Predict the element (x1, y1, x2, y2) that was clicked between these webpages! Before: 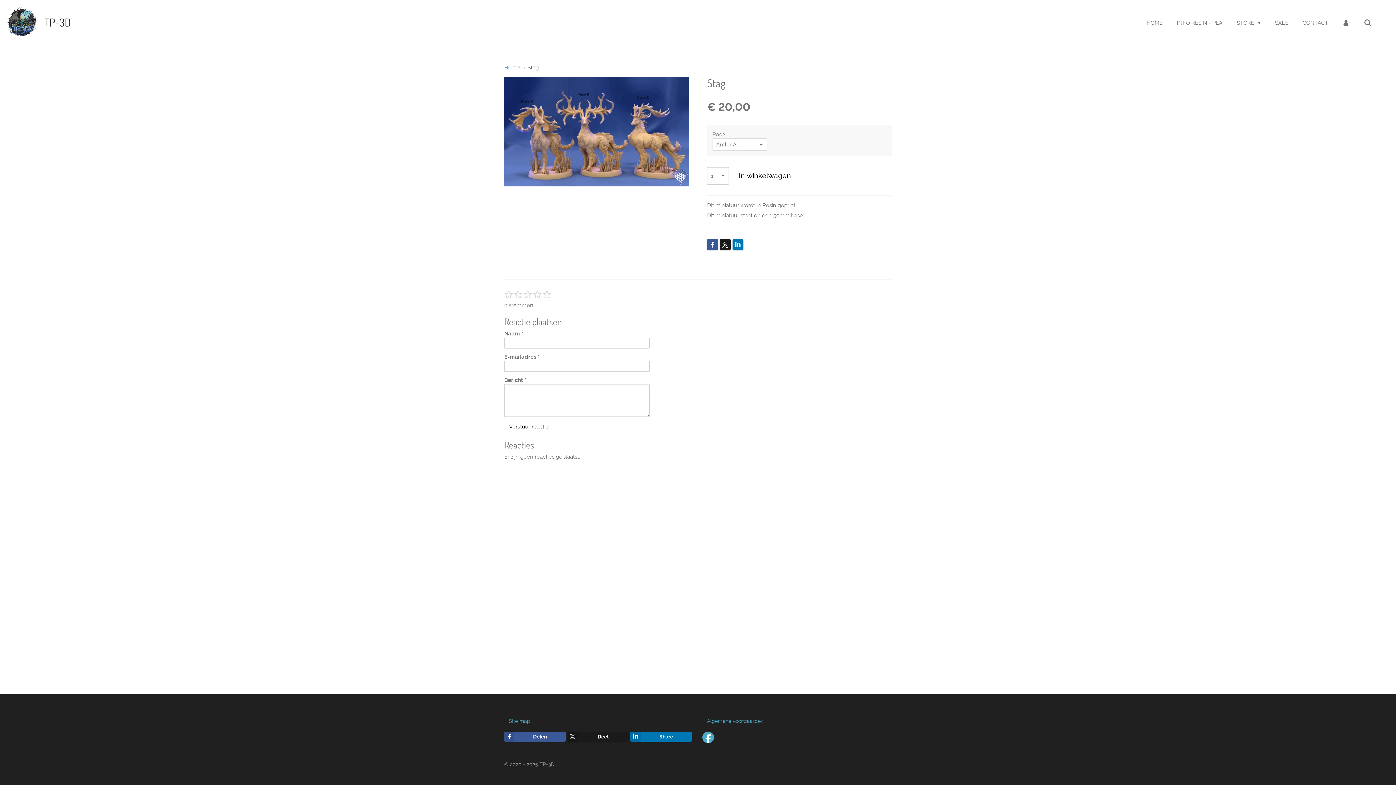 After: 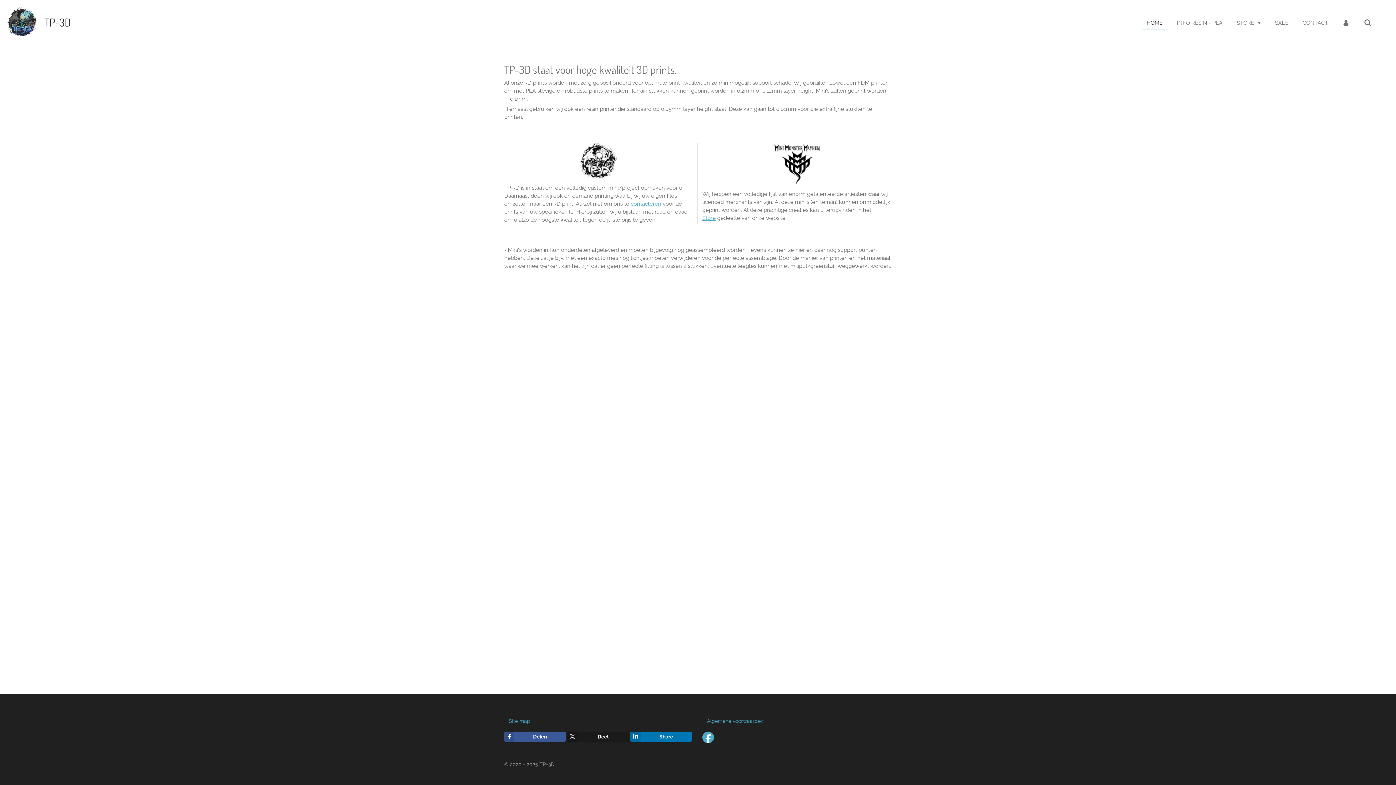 Action: bbox: (504, 64, 520, 70) label: Home